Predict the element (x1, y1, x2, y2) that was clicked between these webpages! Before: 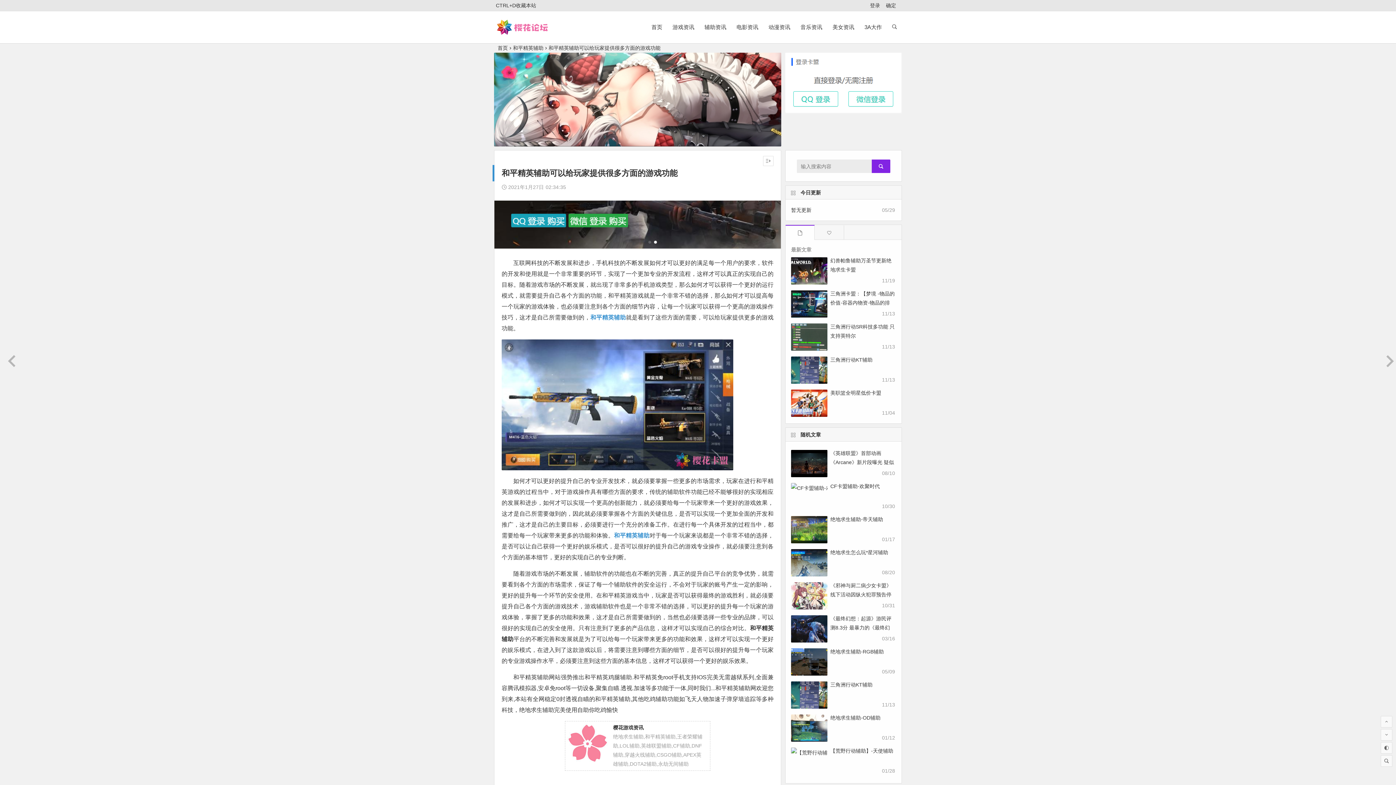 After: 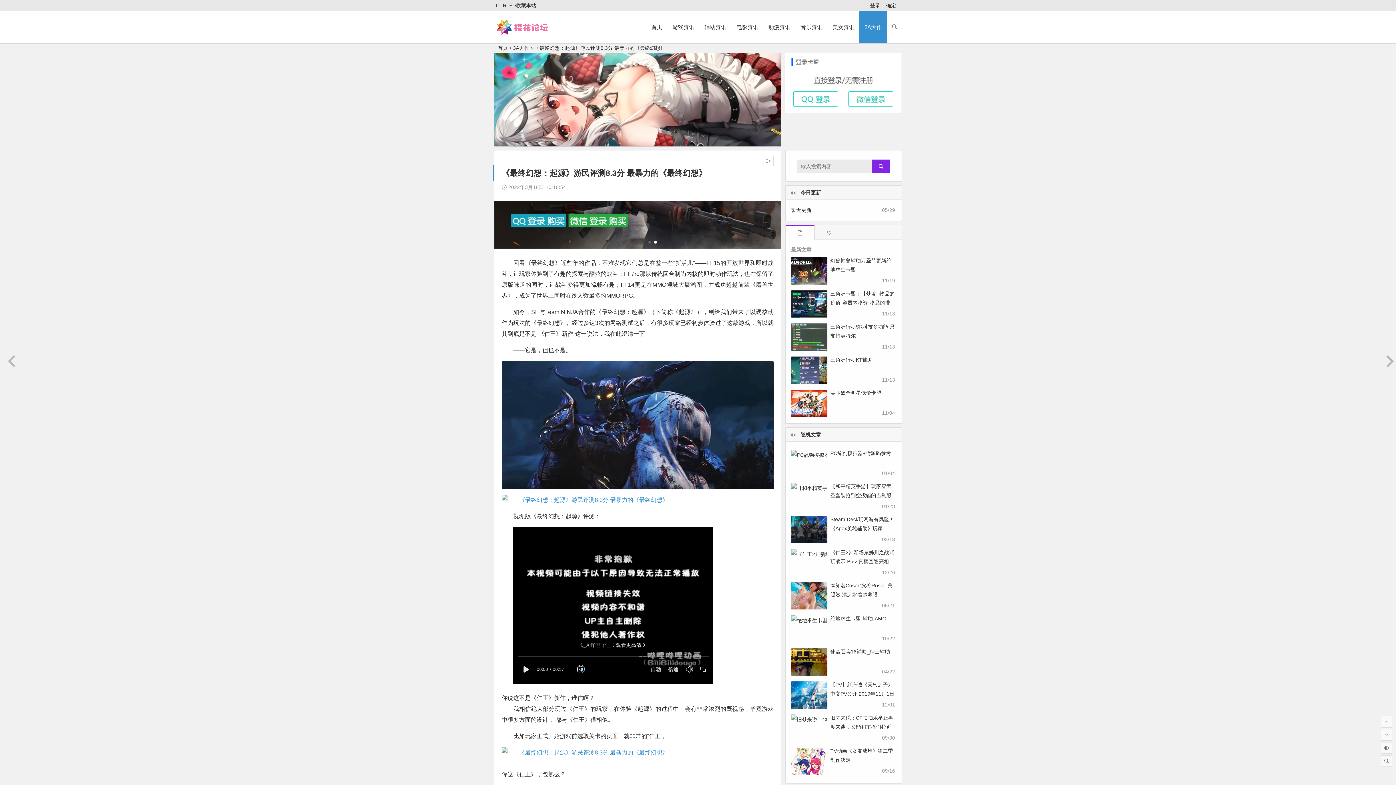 Action: label: 《最终幻想：起源》游民评测8.3分 最暴力的《最终幻想》 bbox: (830, 616, 891, 640)